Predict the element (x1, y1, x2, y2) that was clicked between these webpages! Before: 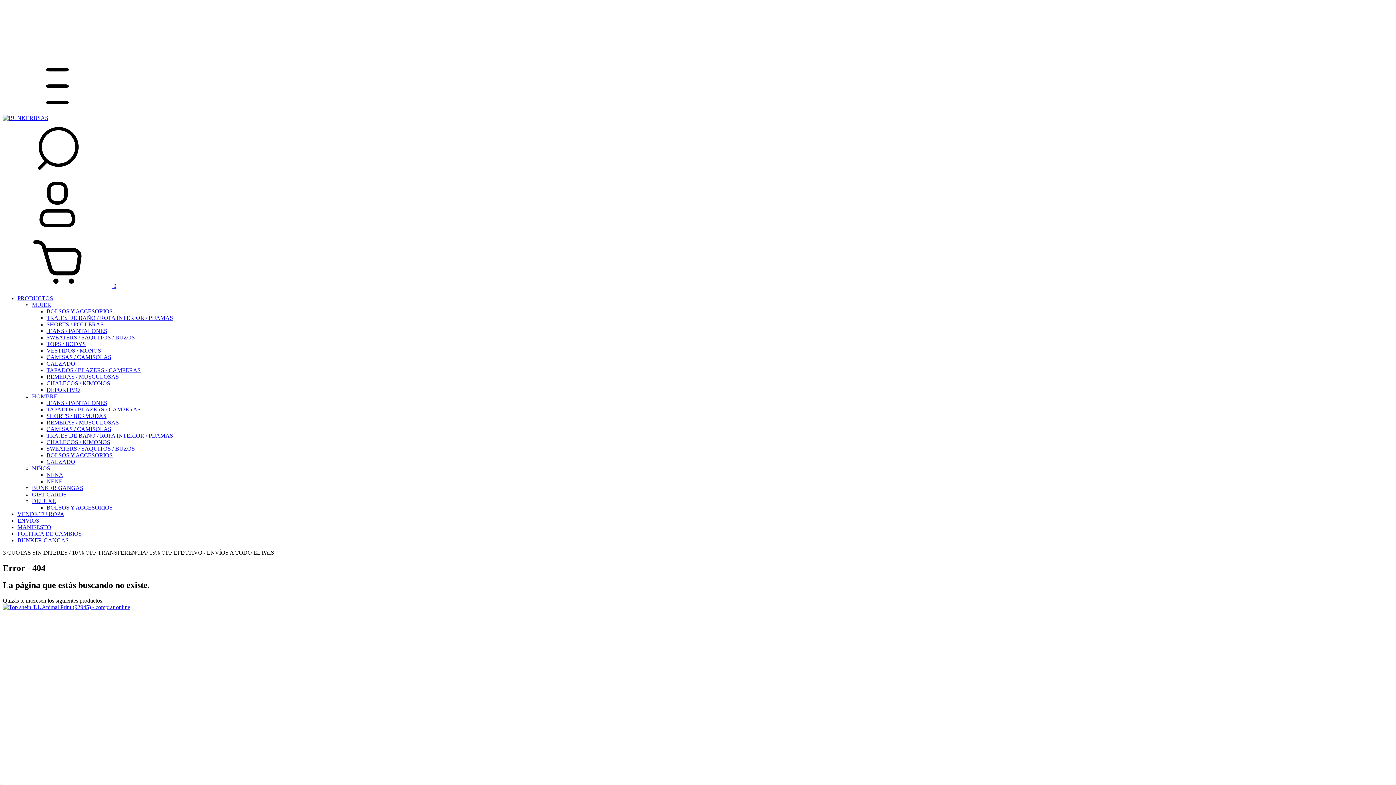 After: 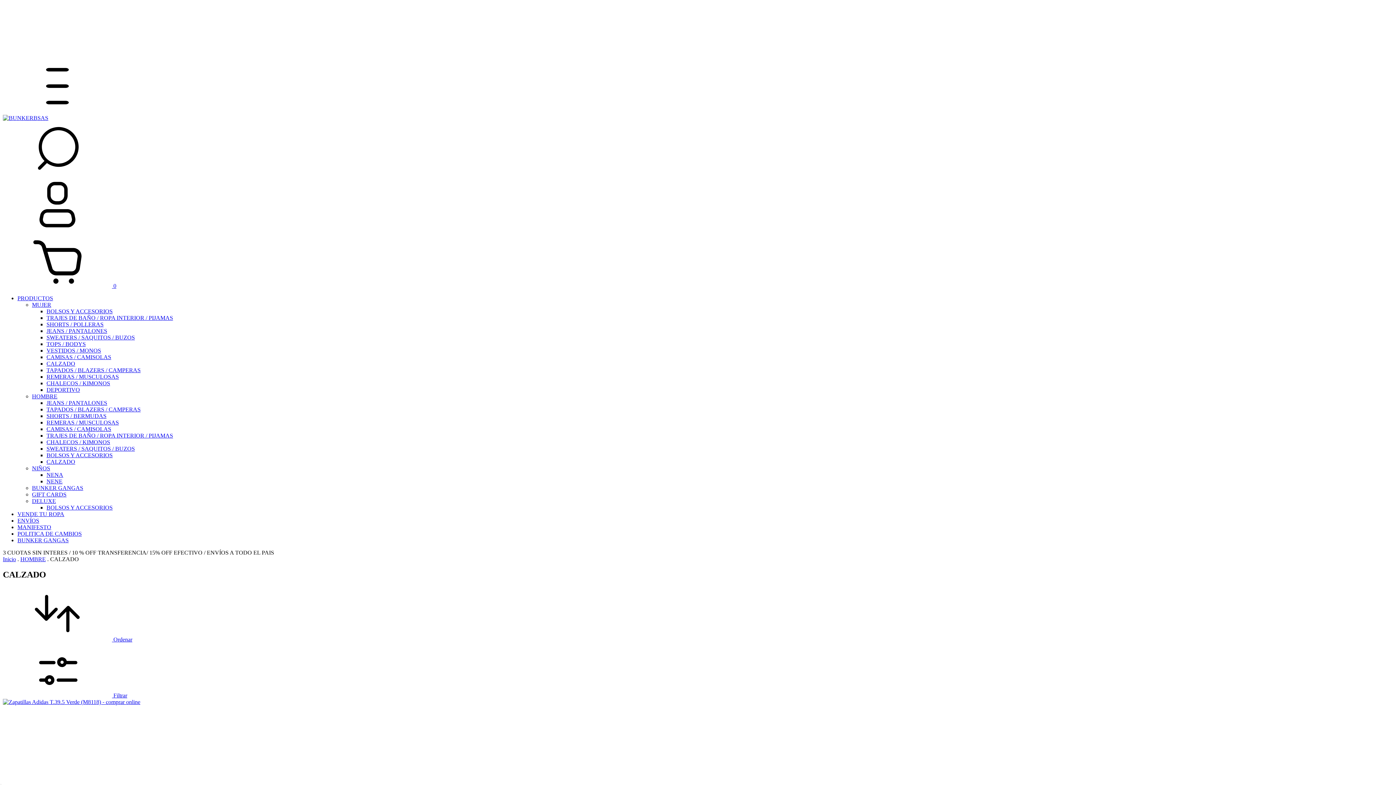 Action: bbox: (46, 458, 75, 465) label: CALZADO